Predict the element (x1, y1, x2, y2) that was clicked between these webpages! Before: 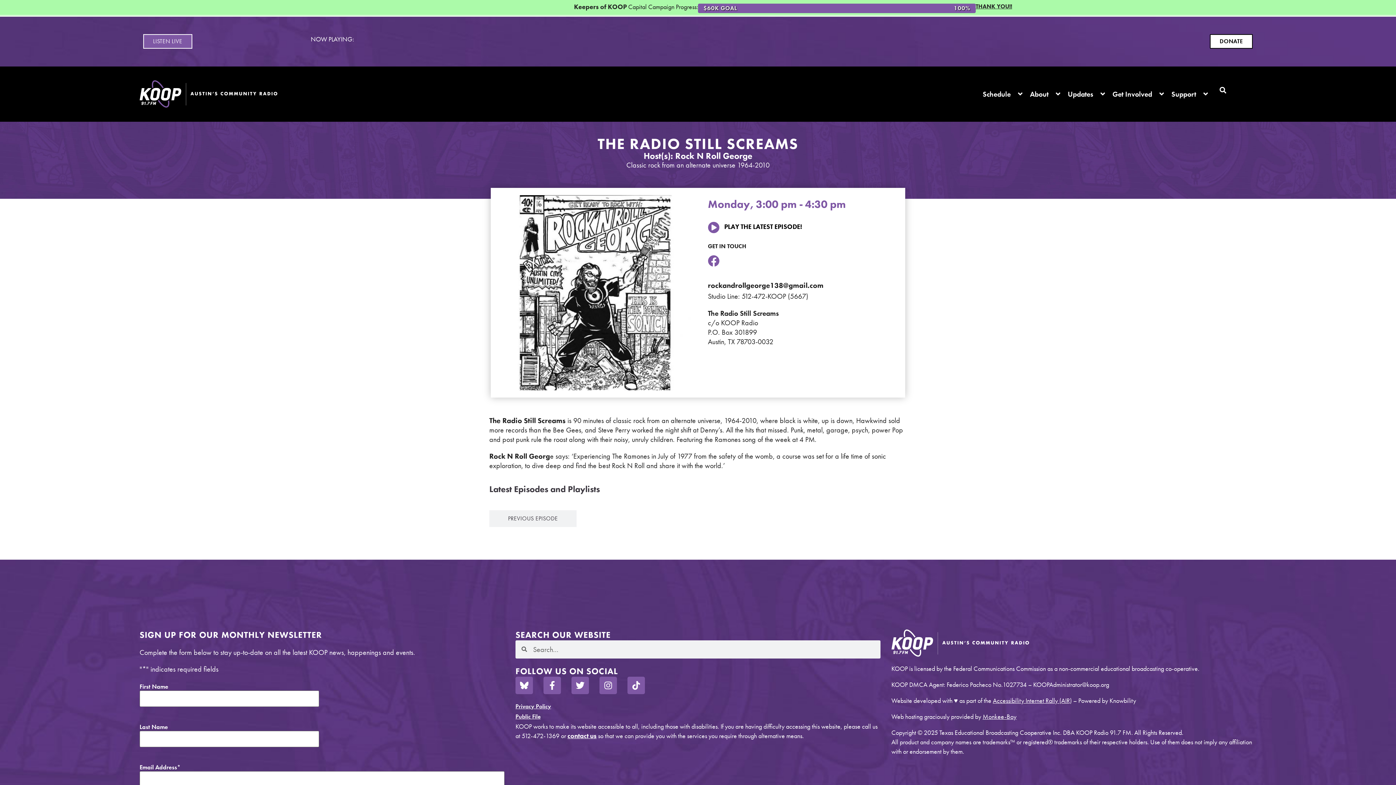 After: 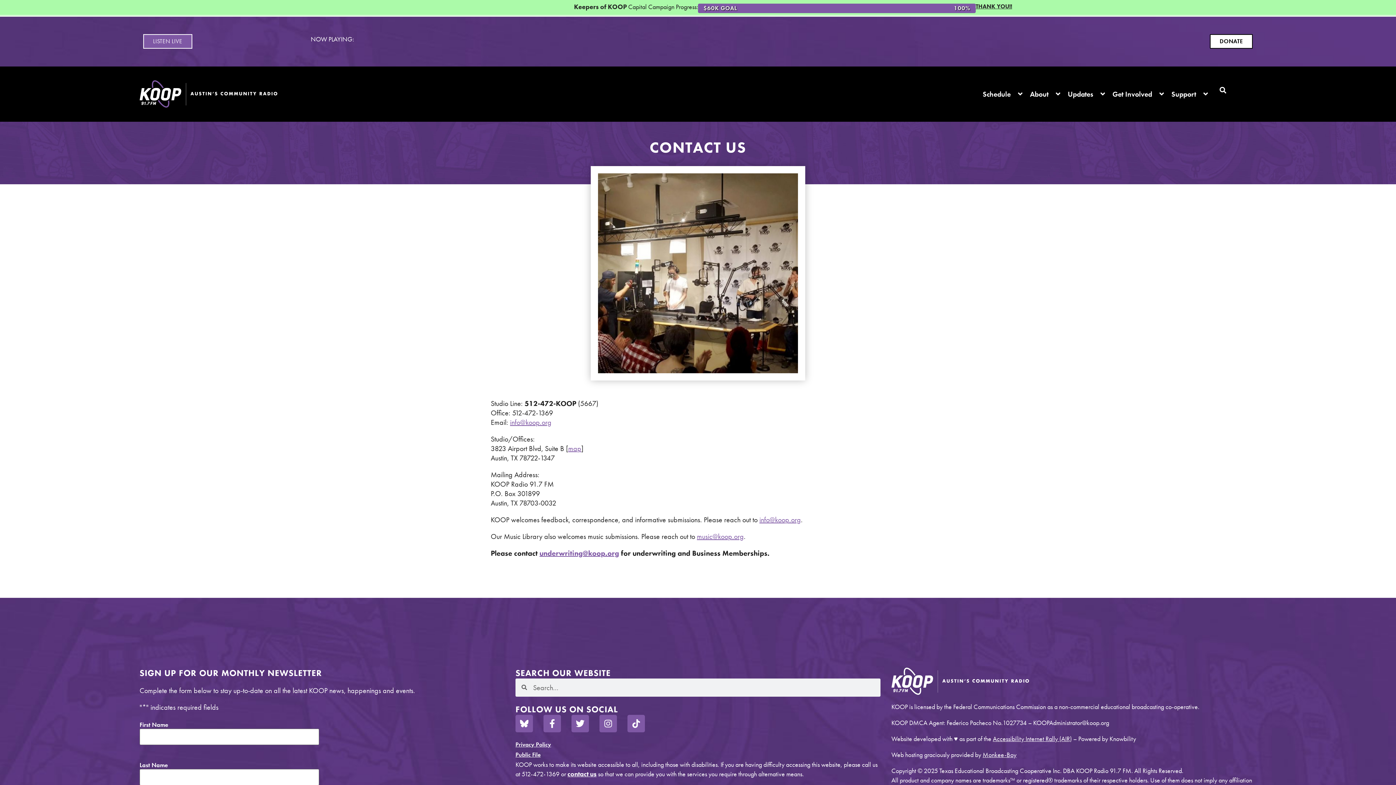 Action: bbox: (567, 731, 596, 740) label: contact us